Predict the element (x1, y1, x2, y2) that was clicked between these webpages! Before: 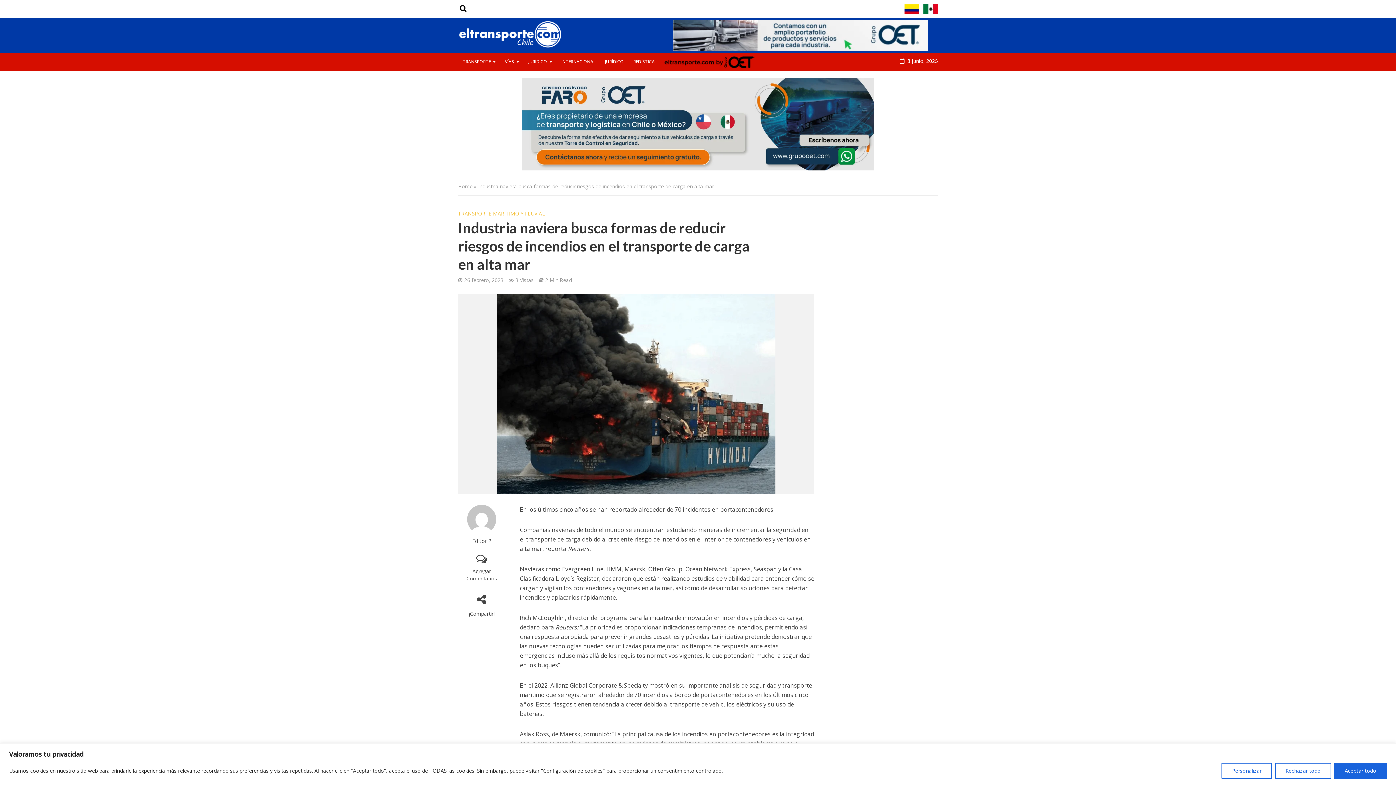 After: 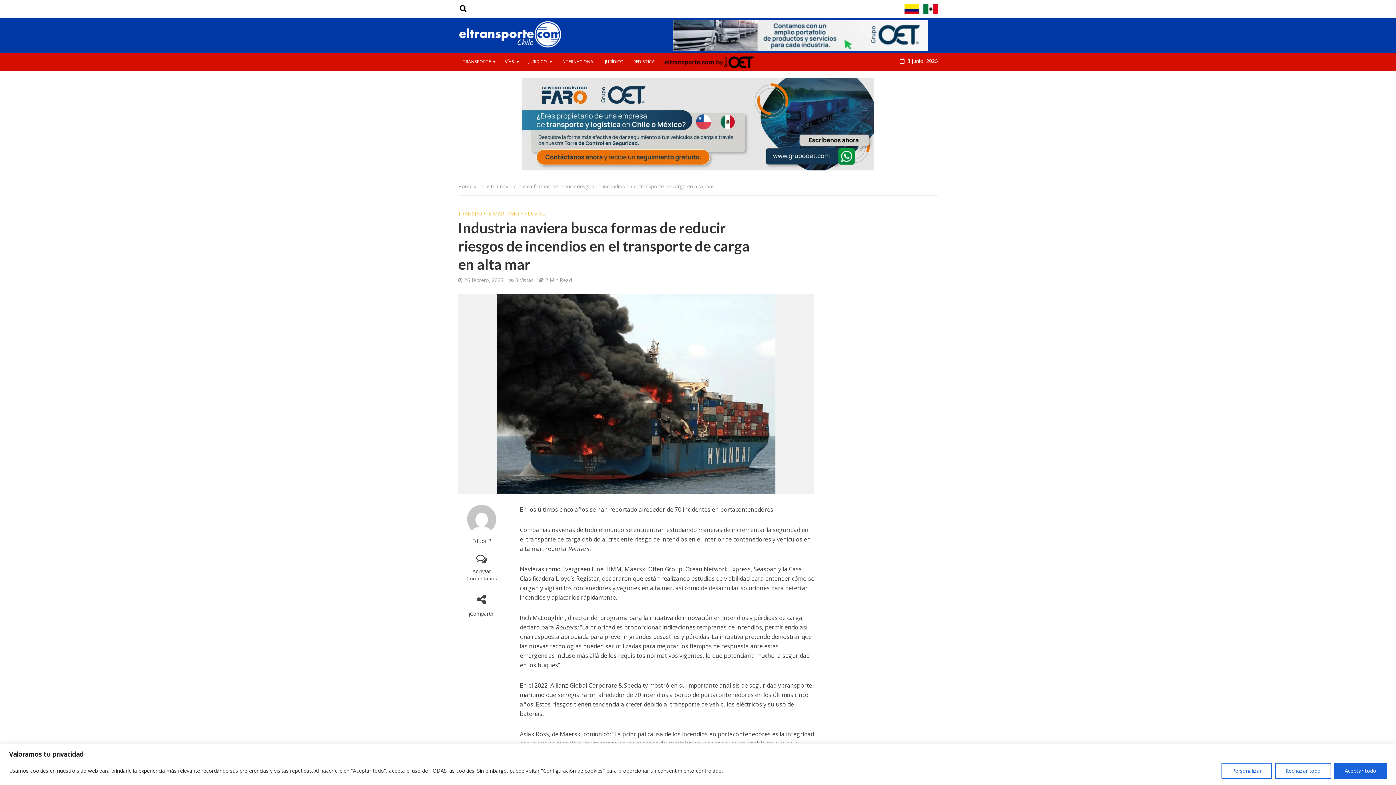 Action: bbox: (919, 0, 938, 17)